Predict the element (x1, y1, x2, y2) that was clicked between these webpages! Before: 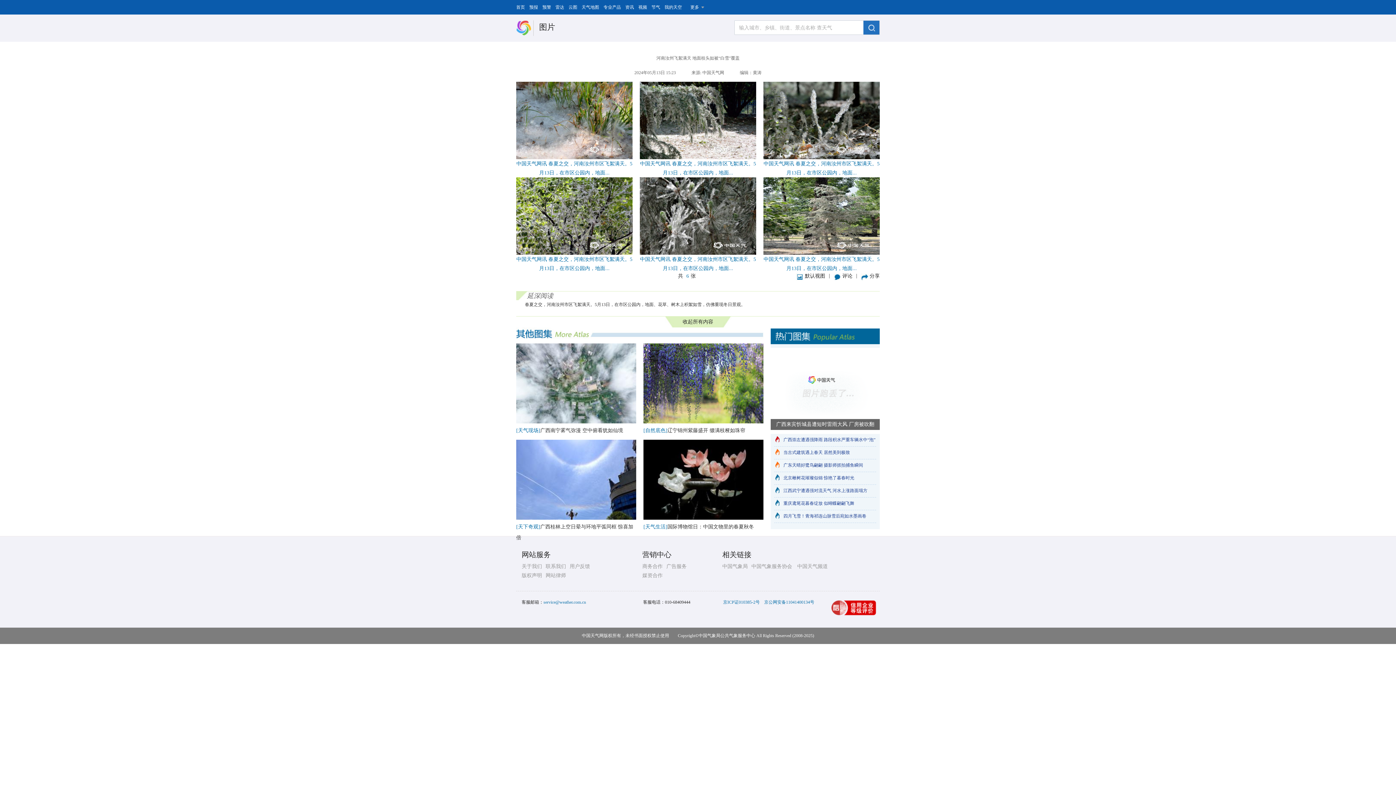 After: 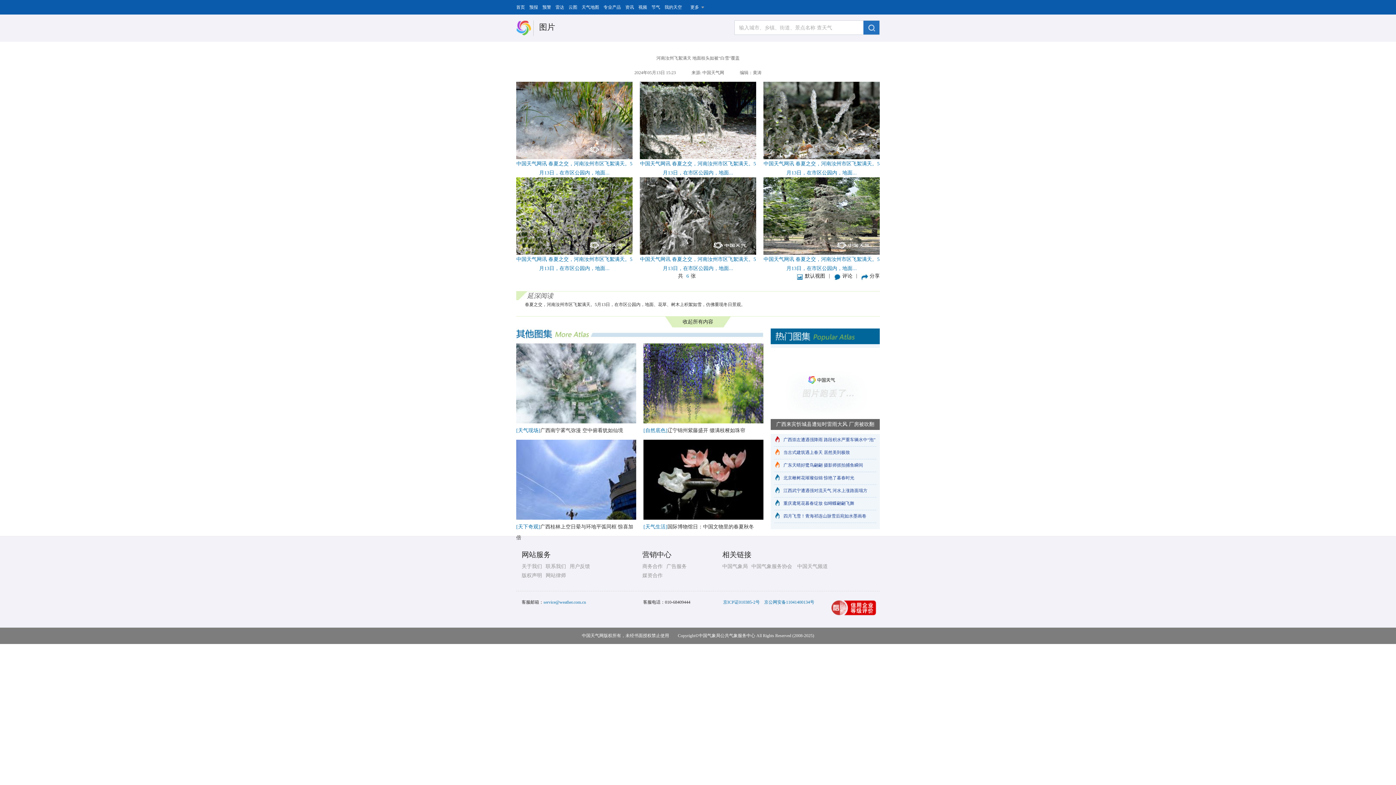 Action: bbox: (643, 380, 763, 385)